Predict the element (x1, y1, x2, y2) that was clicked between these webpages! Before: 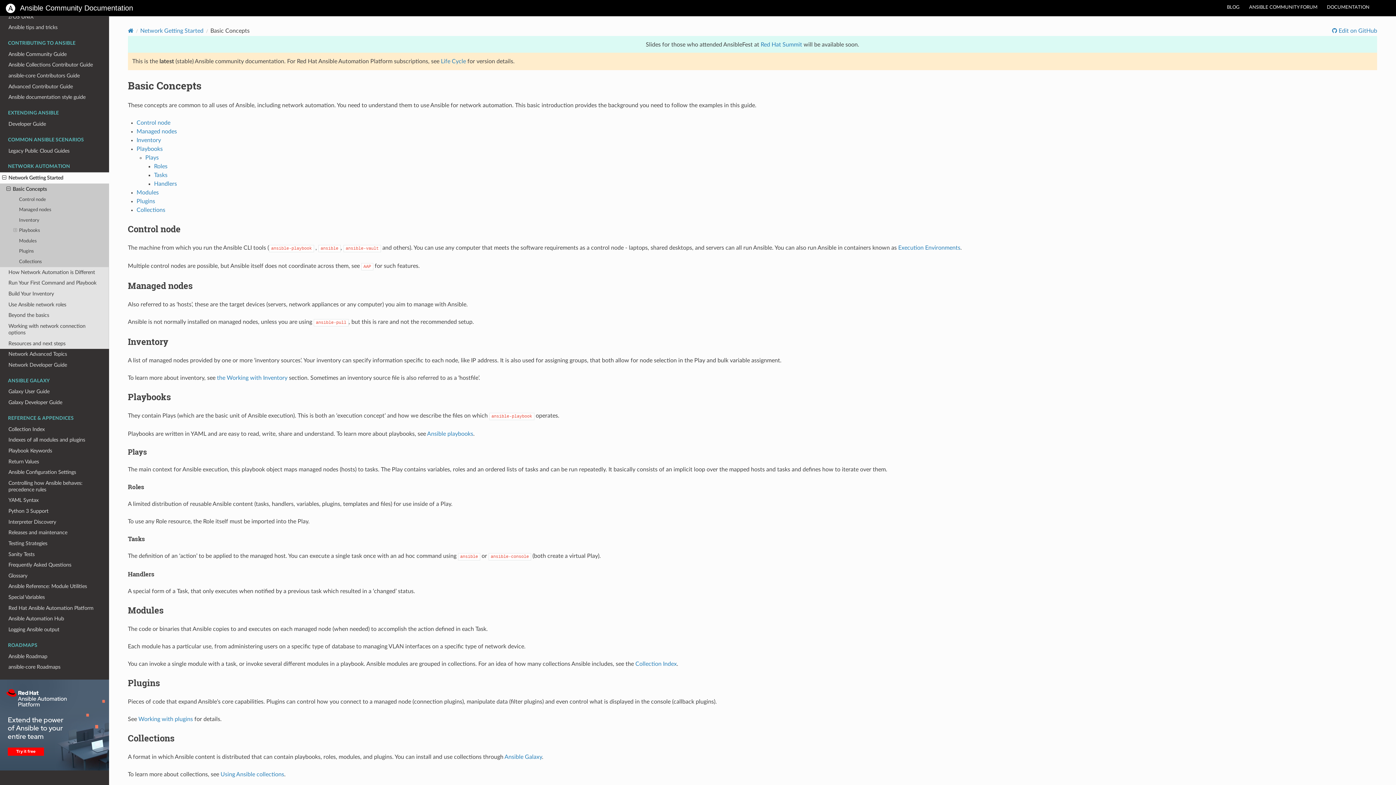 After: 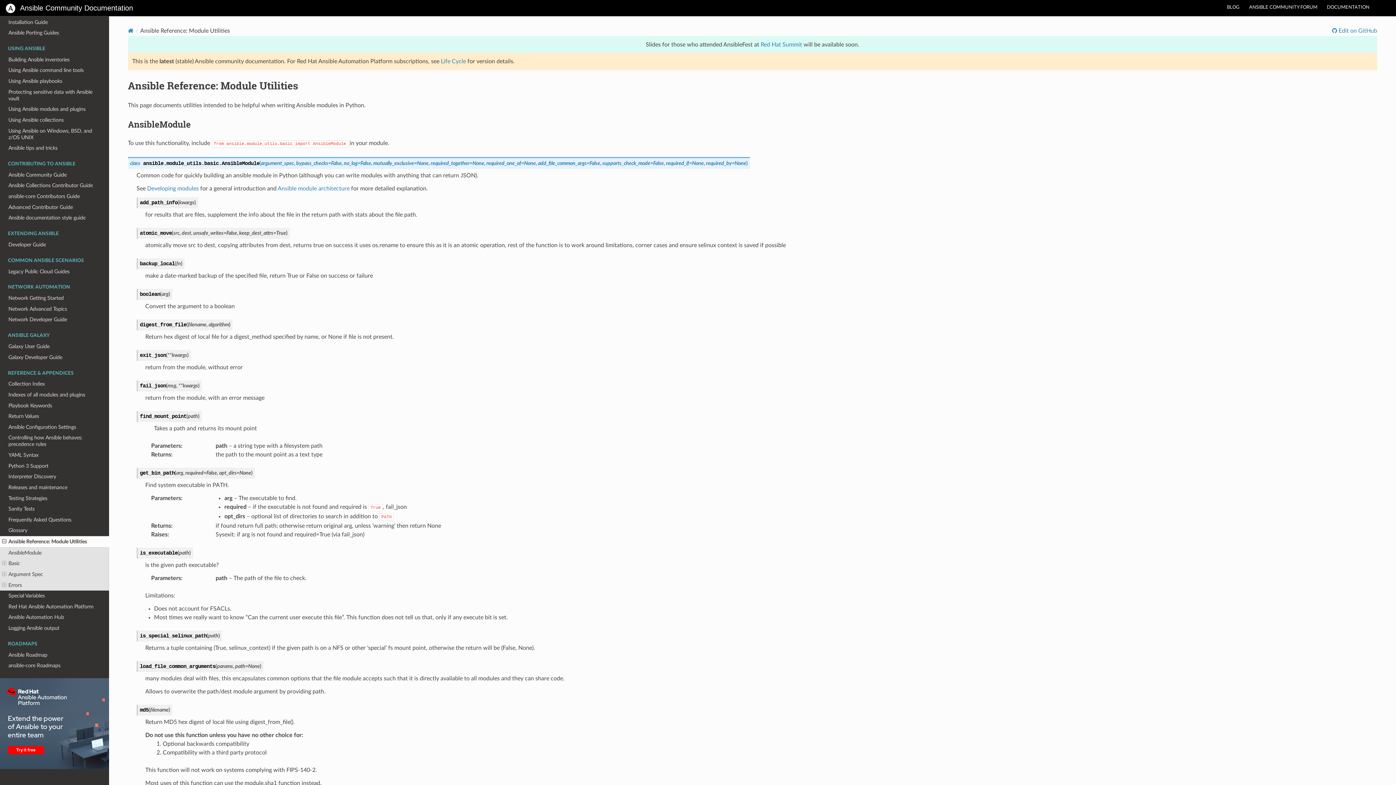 Action: bbox: (0, 581, 109, 592) label: Ansible Reference: Module Utilities